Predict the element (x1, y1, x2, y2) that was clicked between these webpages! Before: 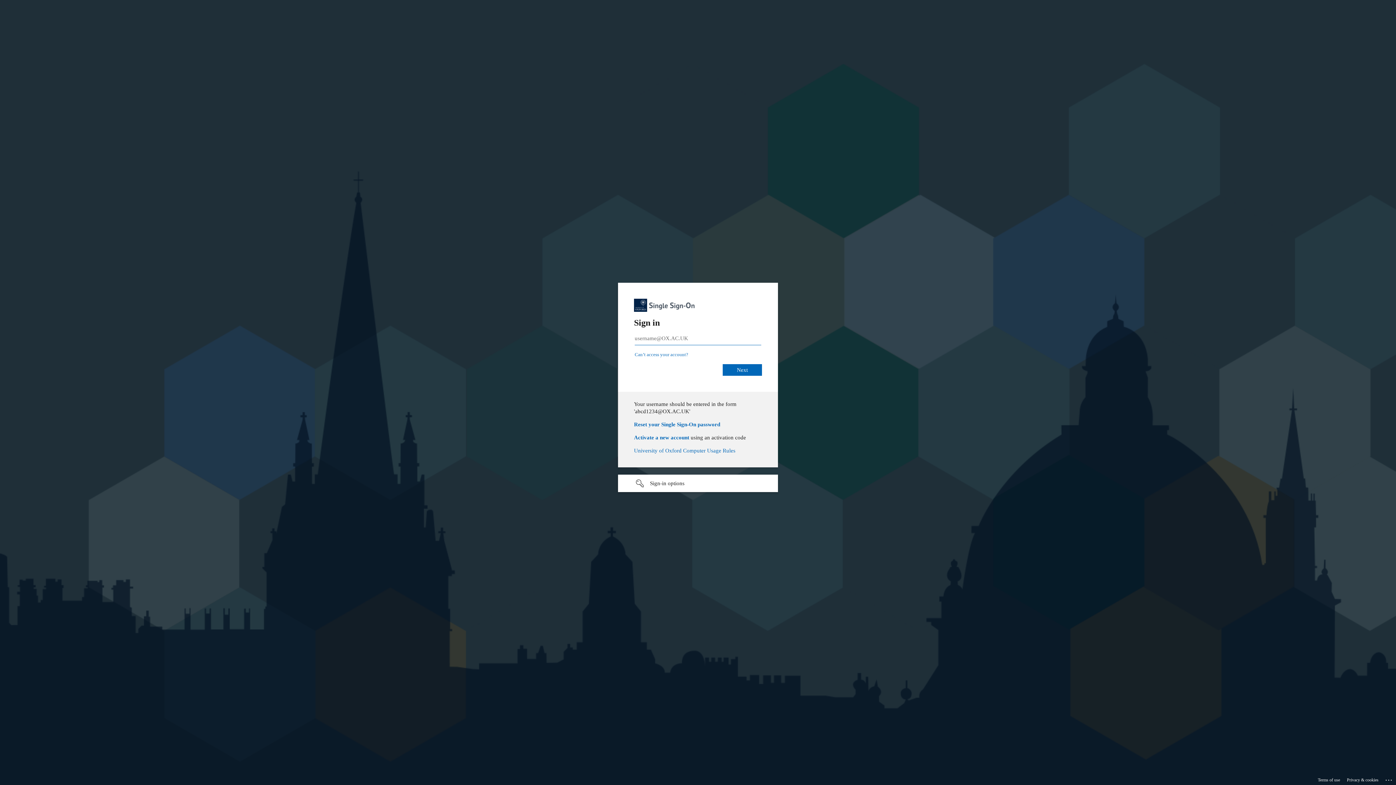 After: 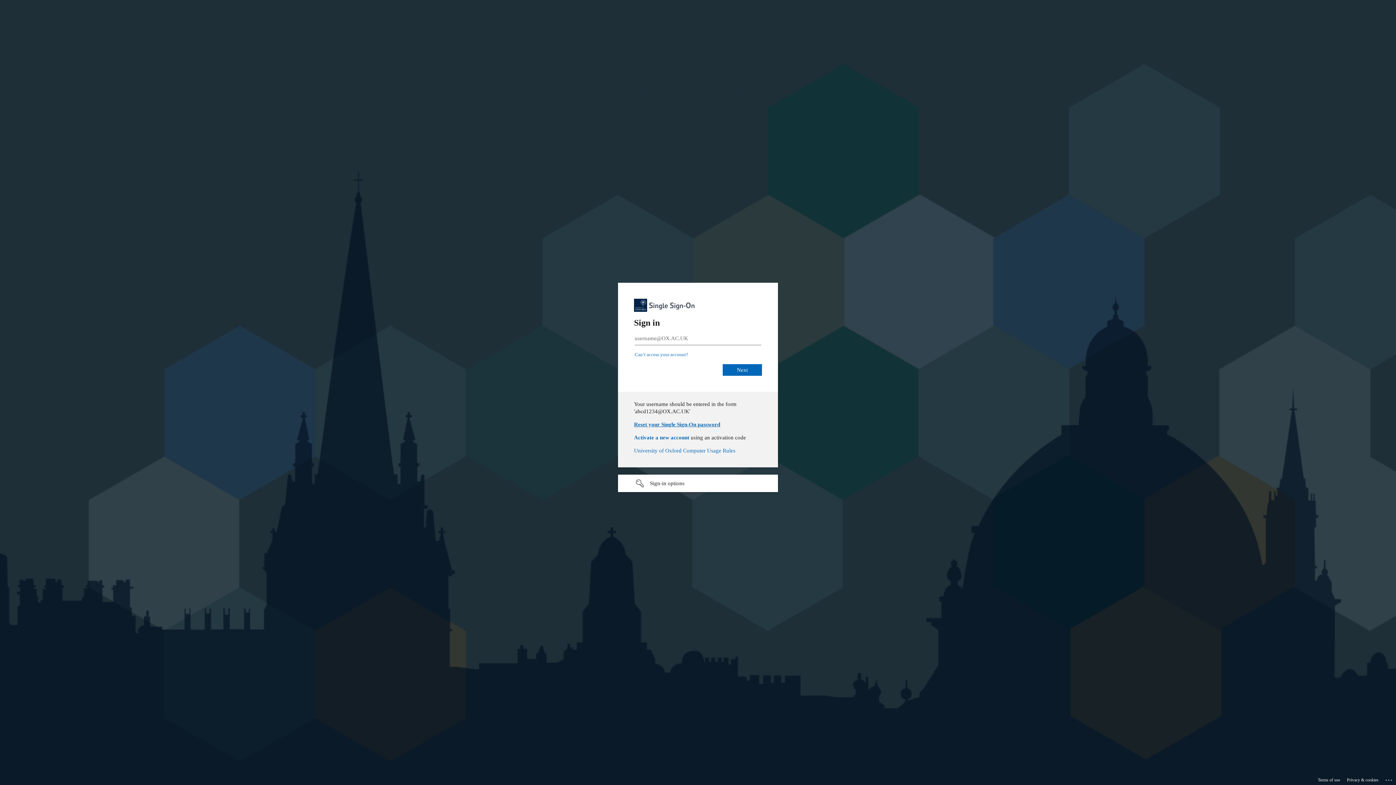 Action: label: Reset your Single Sign-On password bbox: (634, 421, 720, 427)